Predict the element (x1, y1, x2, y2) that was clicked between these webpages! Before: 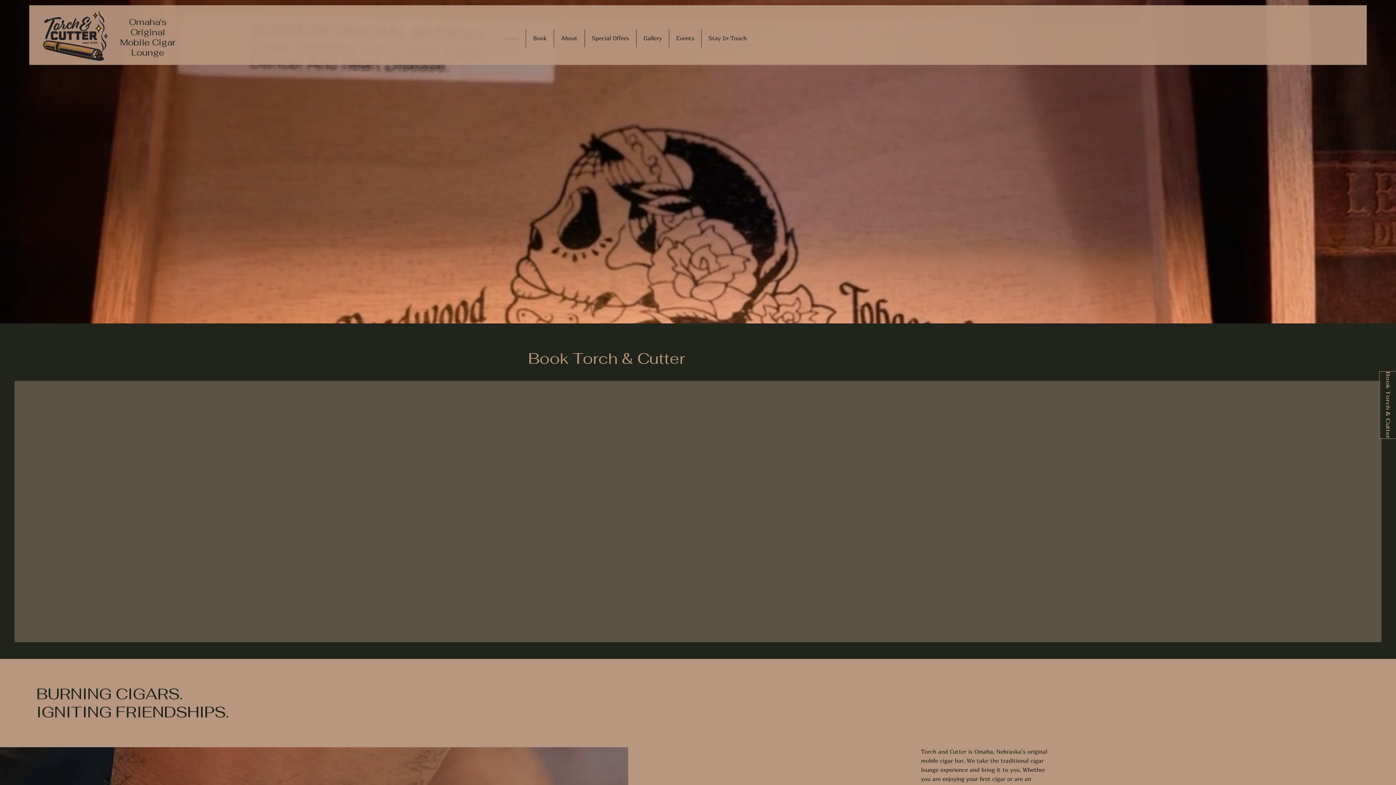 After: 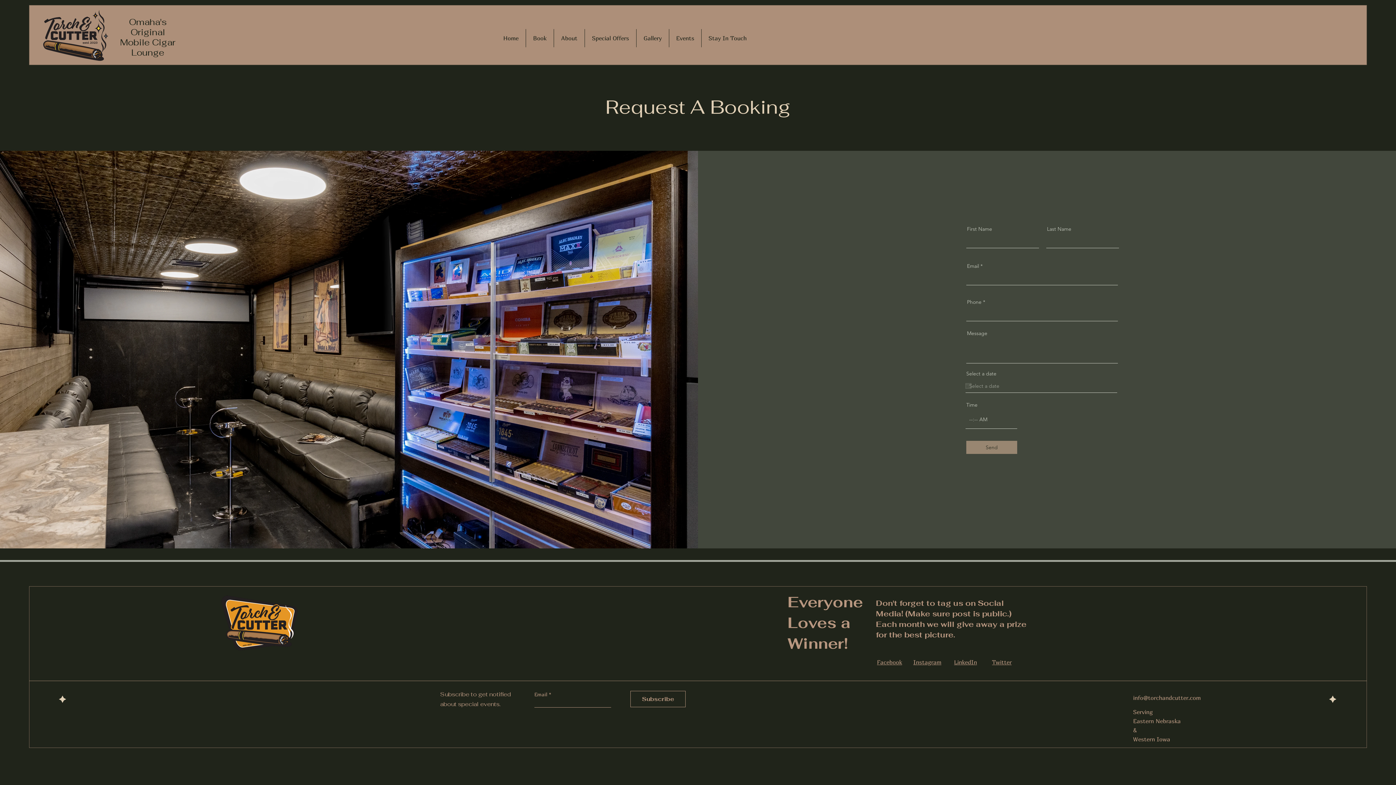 Action: bbox: (1379, 371, 1397, 438) label: Book Torch & Cutter